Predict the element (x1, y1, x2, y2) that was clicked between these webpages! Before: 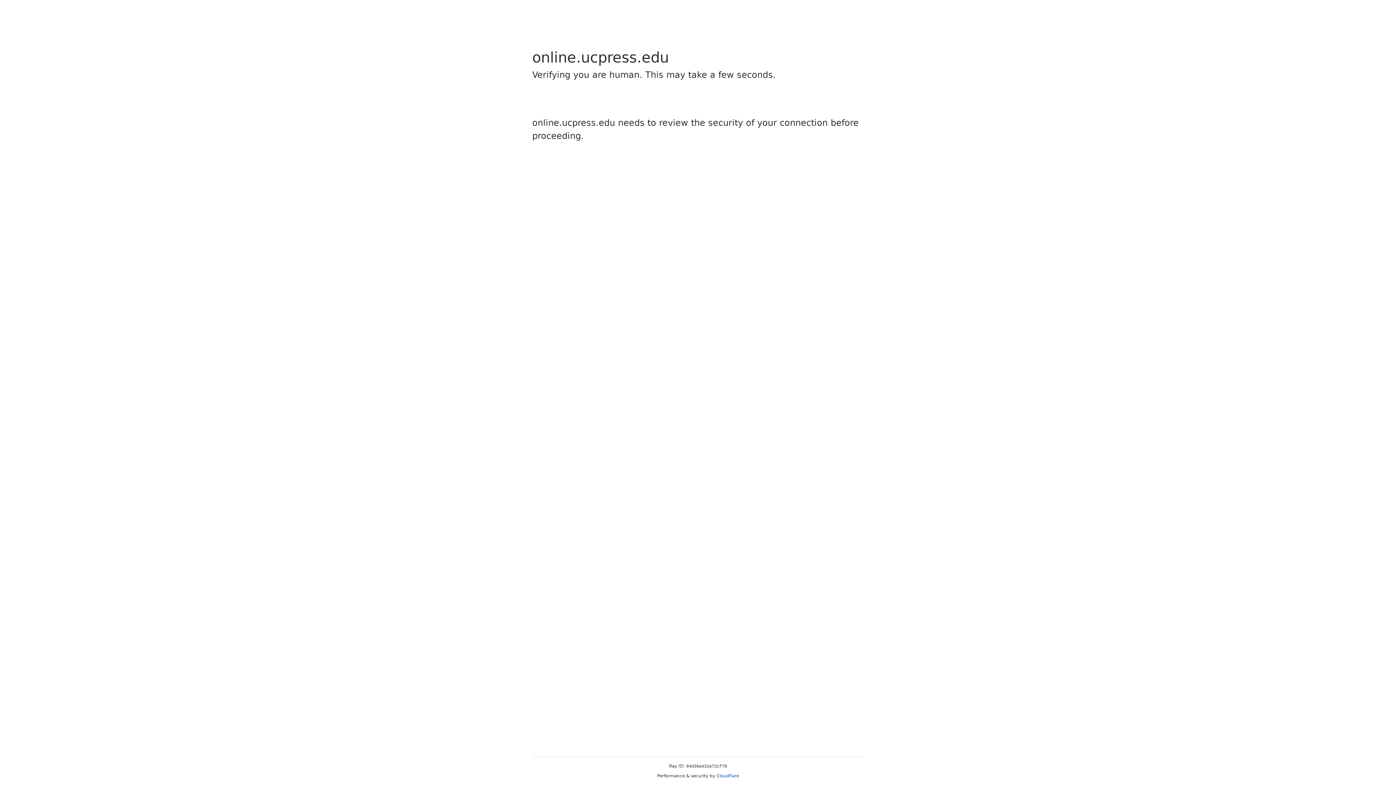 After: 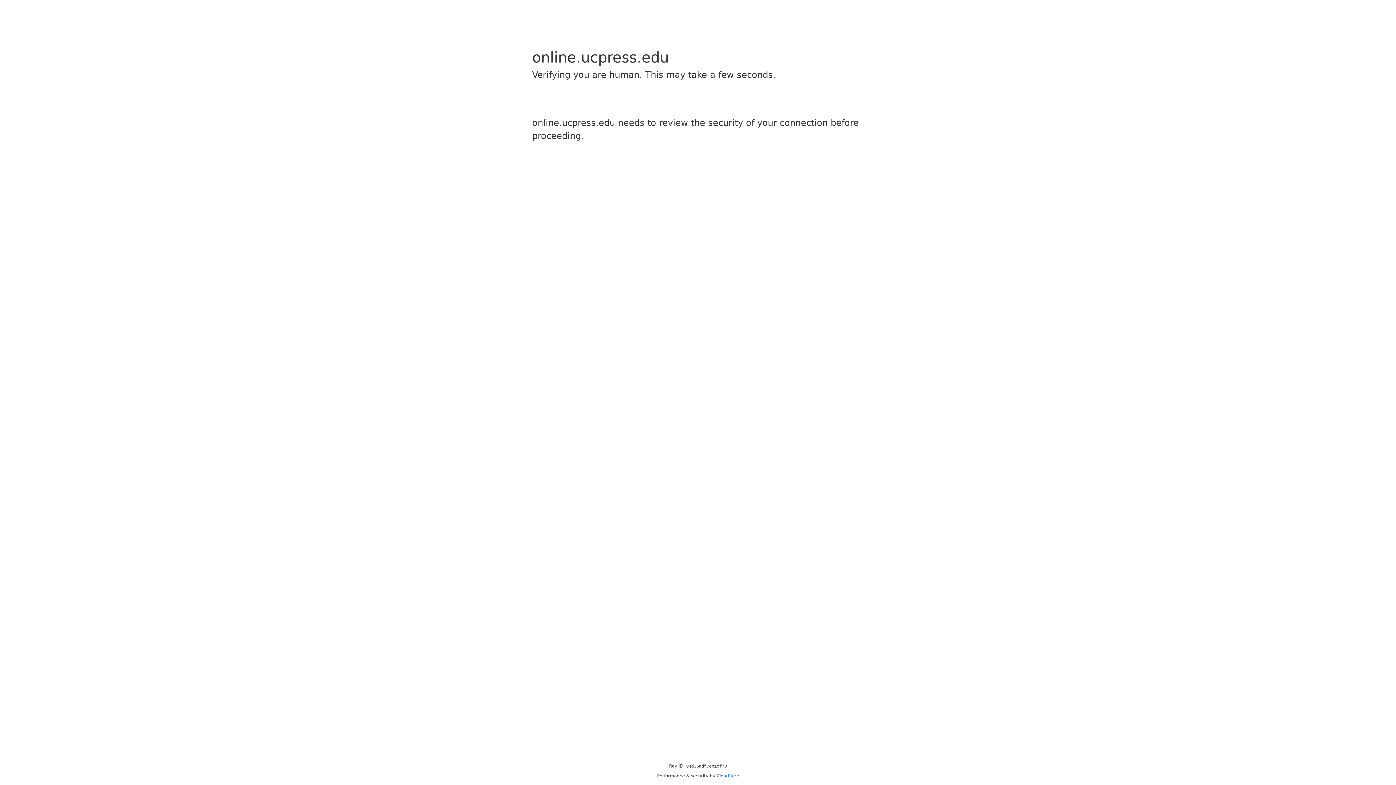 Action: label: Cloudflare bbox: (716, 773, 739, 778)